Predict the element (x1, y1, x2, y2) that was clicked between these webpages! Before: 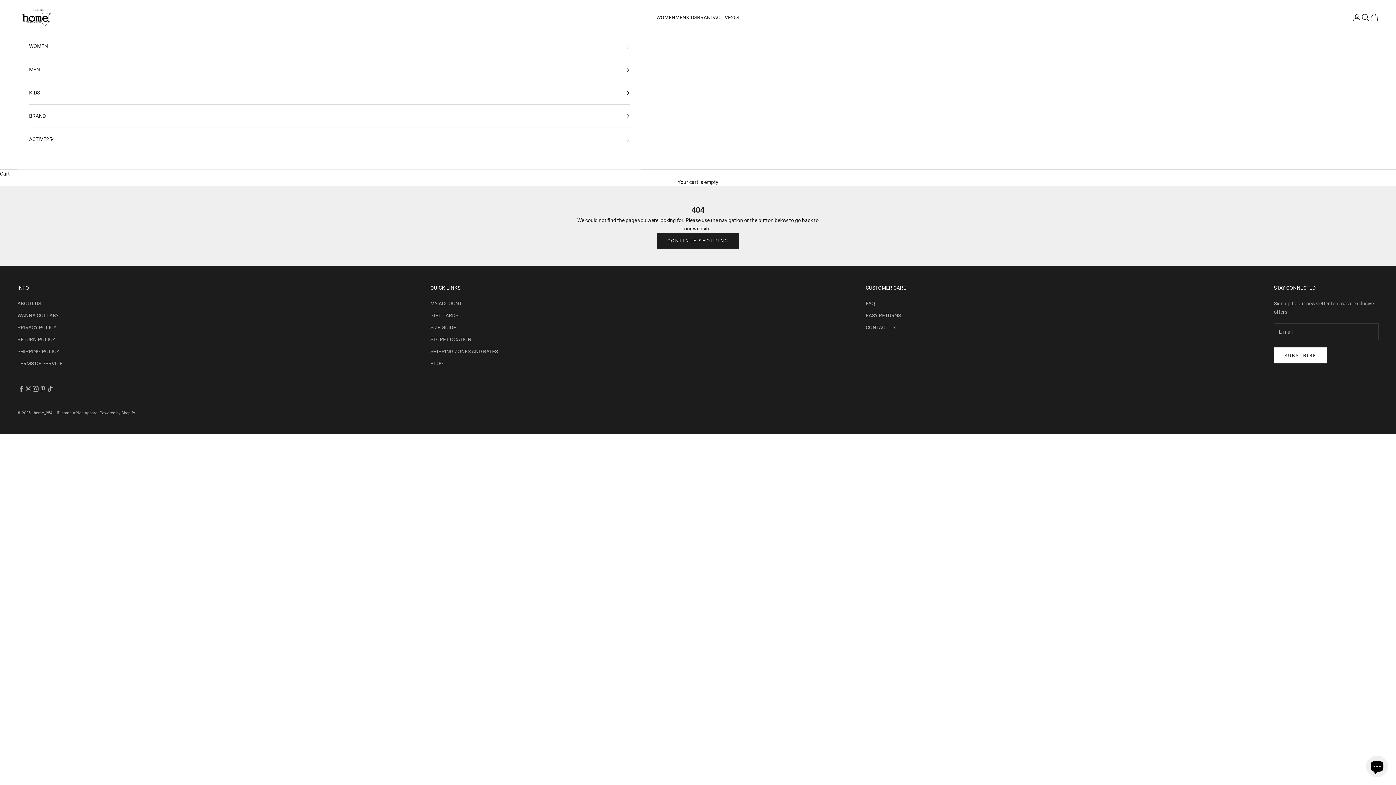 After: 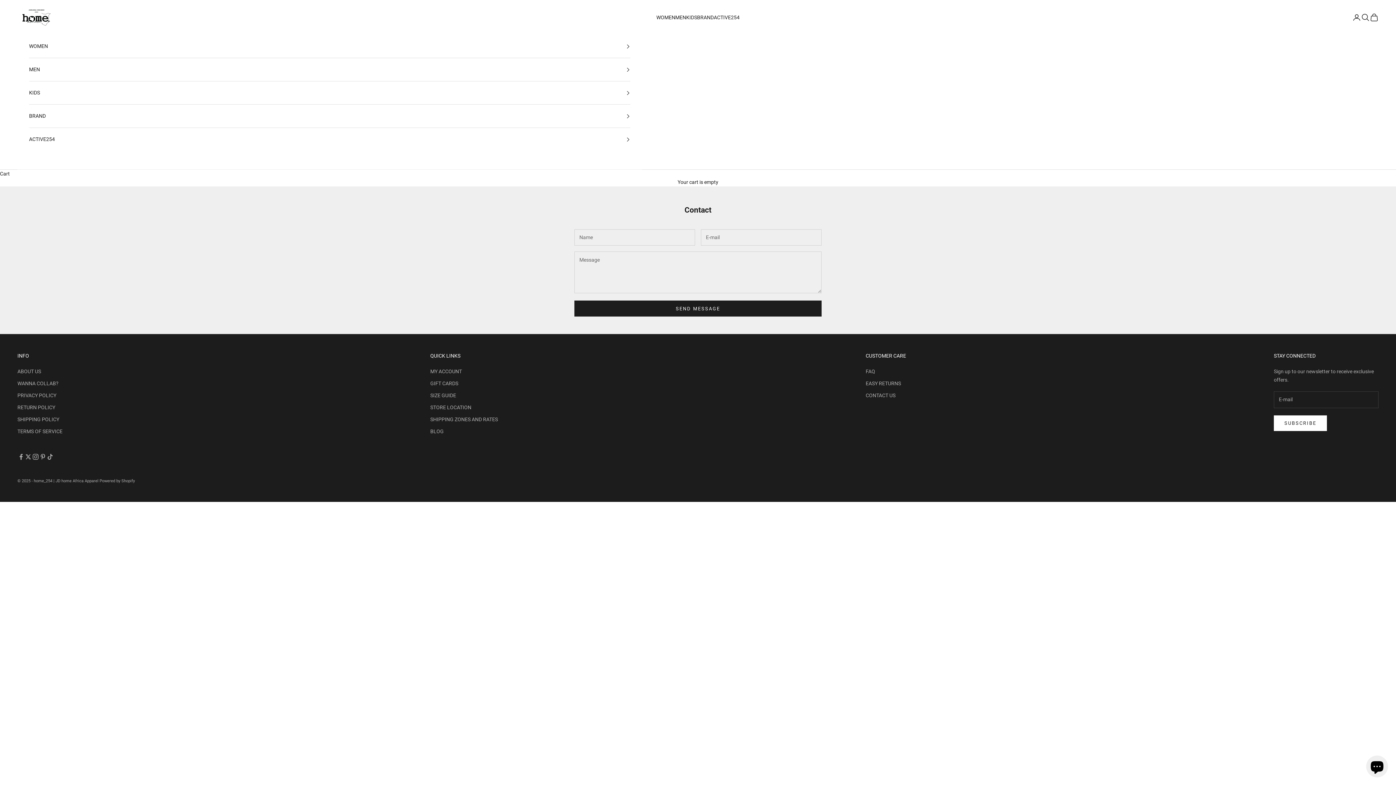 Action: bbox: (865, 324, 895, 330) label: CONTACT US